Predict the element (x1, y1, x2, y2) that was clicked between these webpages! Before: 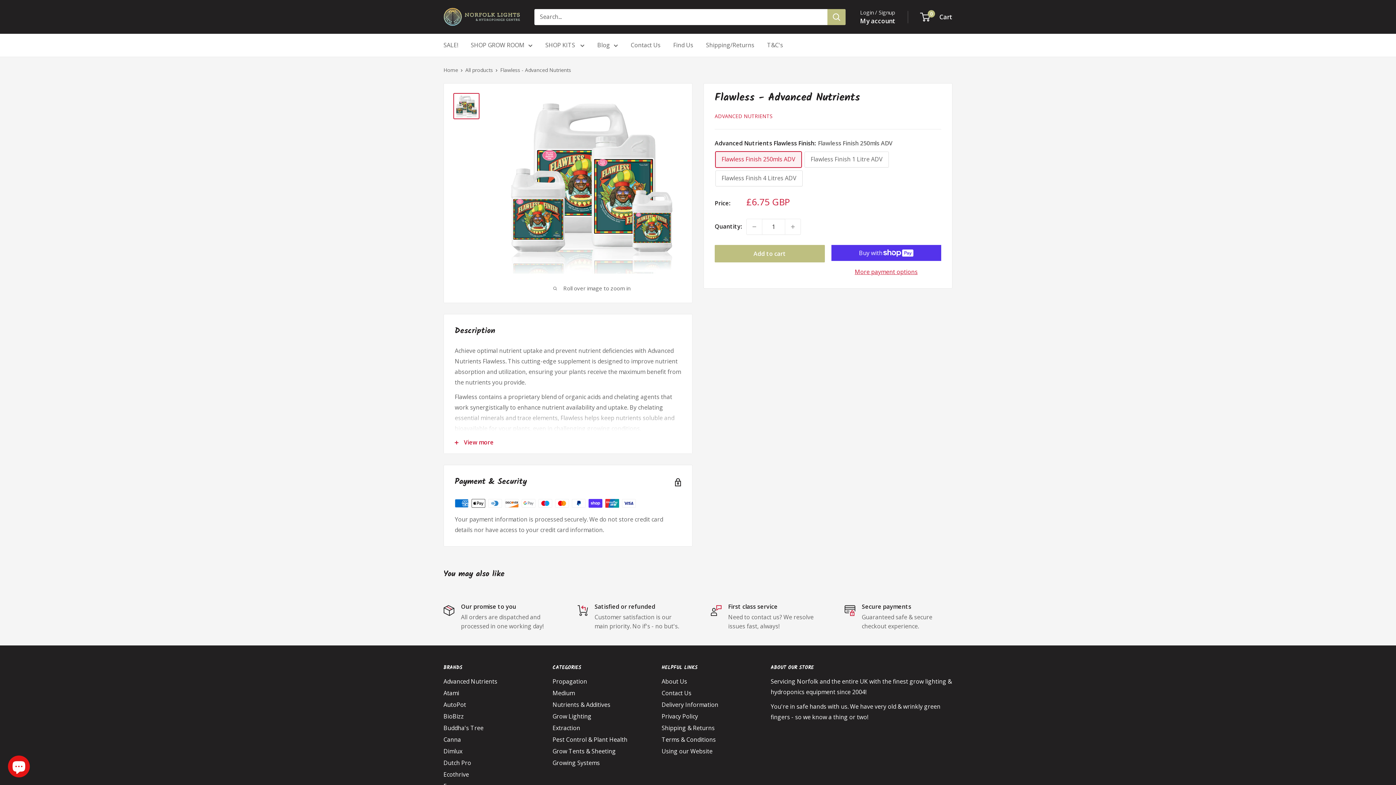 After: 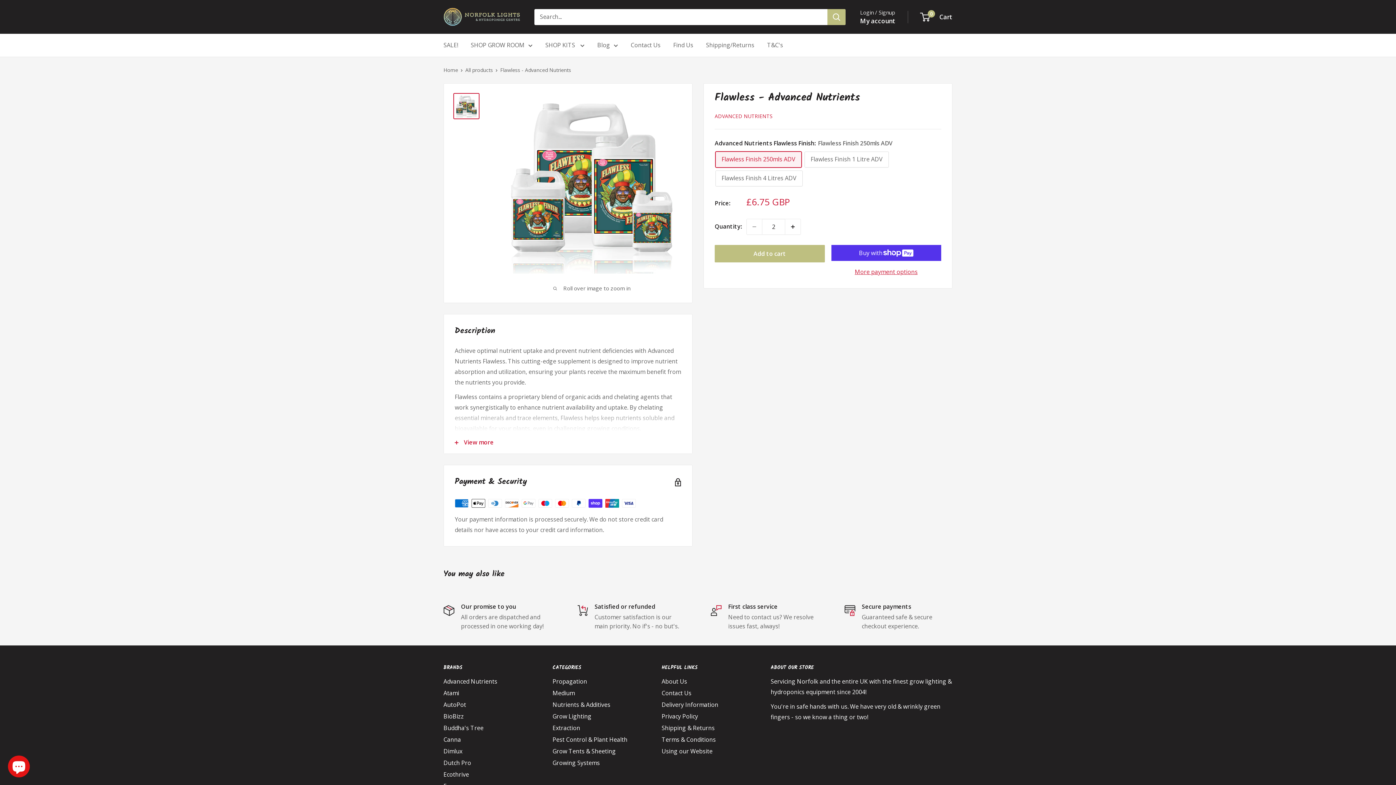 Action: bbox: (785, 219, 800, 234) label: Increase quantity by 1